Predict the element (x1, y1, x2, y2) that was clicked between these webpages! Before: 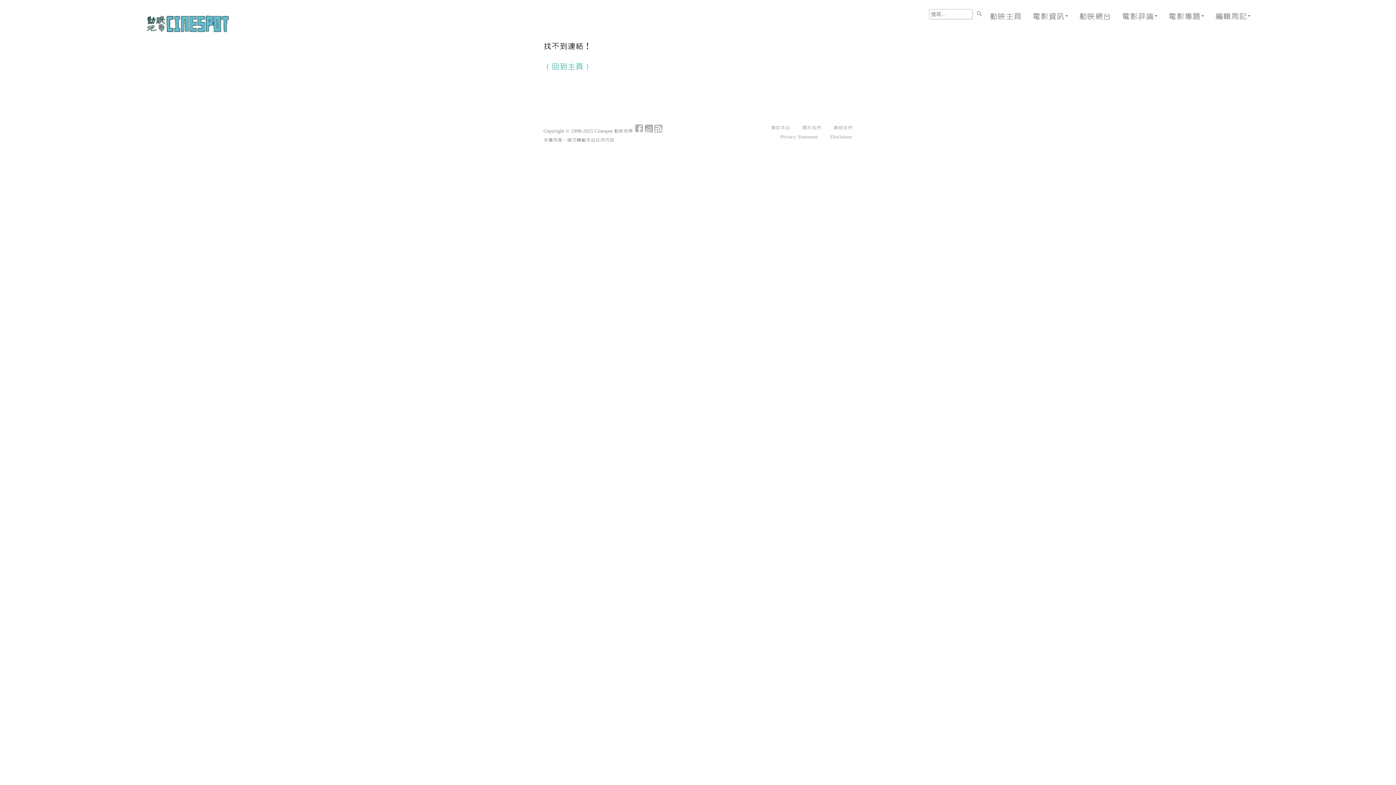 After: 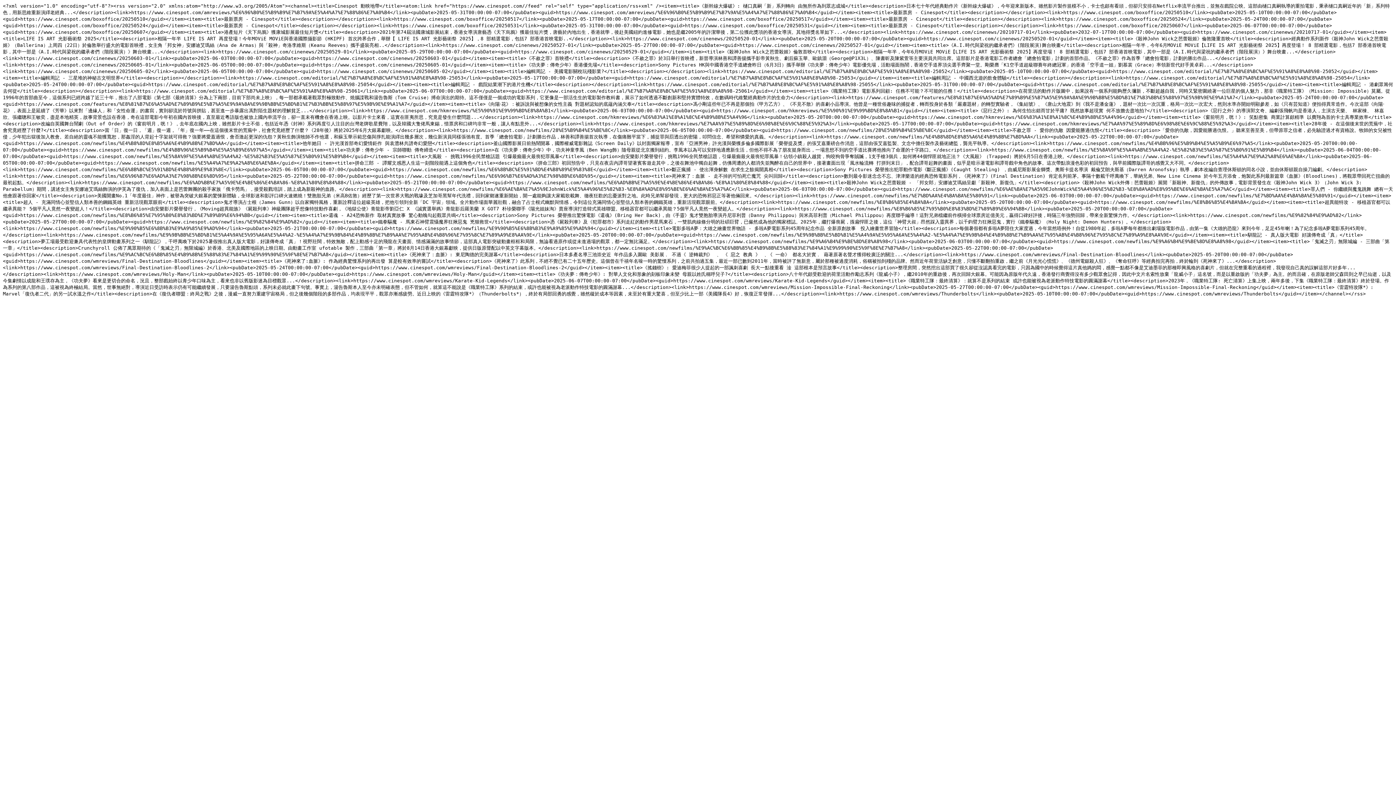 Action: bbox: (654, 128, 662, 133)